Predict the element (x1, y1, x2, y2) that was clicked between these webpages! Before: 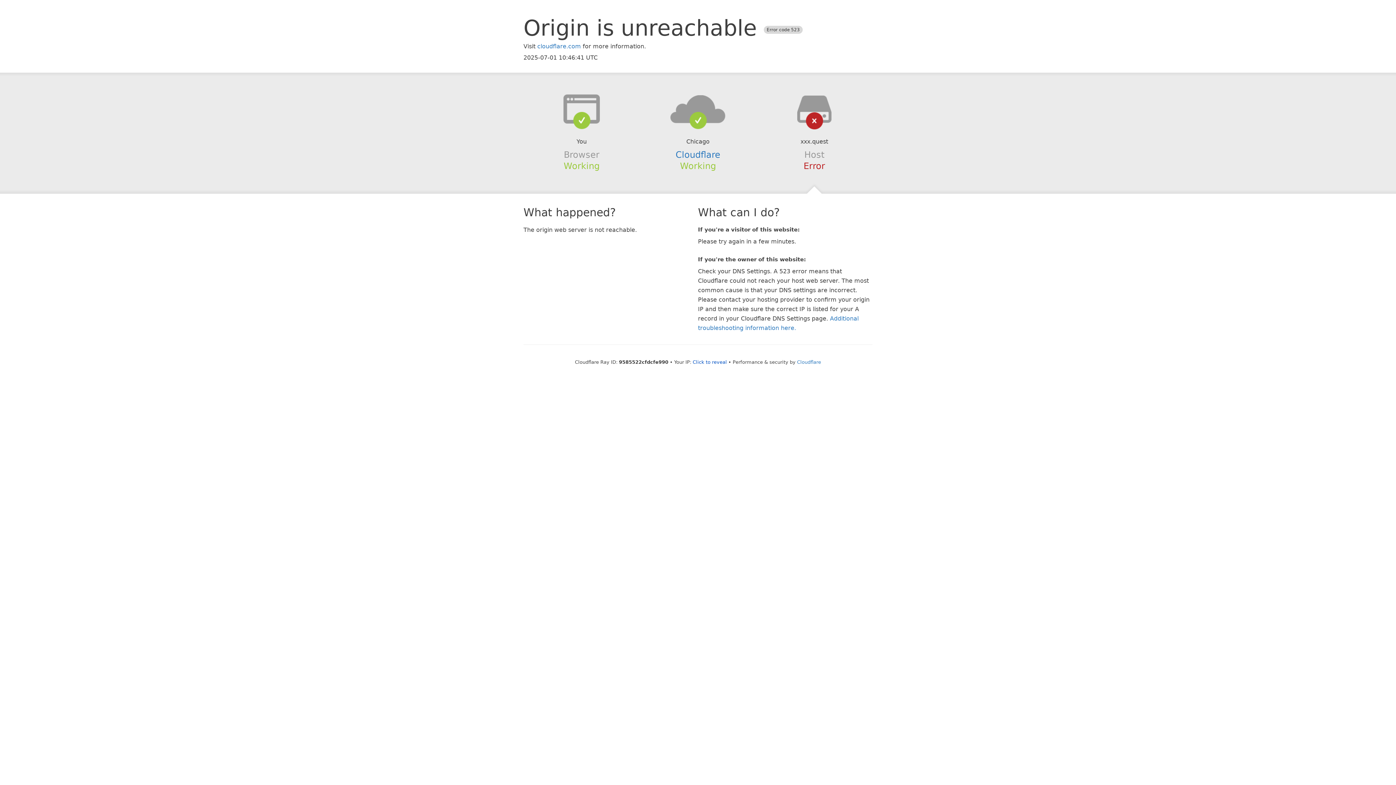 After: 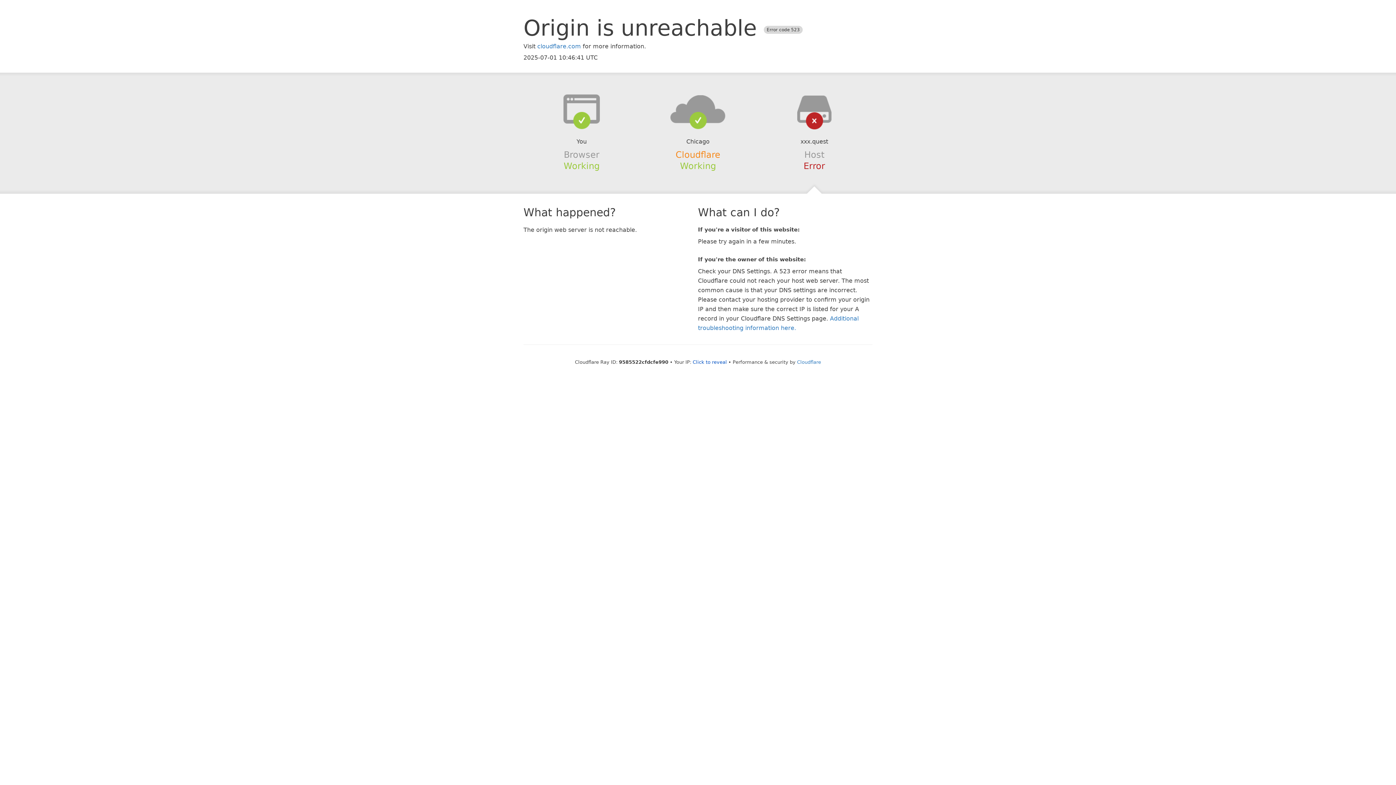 Action: label: Cloudflare bbox: (675, 149, 720, 159)